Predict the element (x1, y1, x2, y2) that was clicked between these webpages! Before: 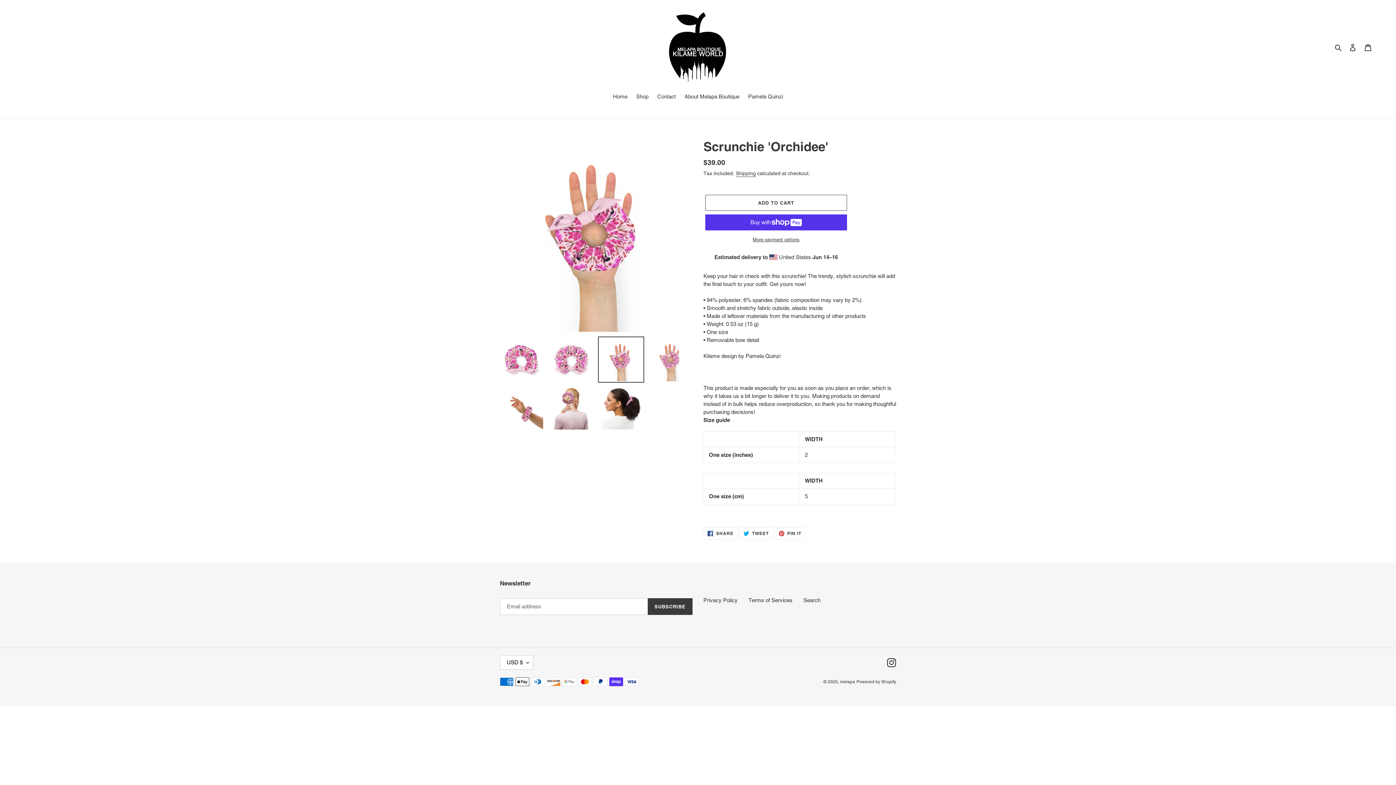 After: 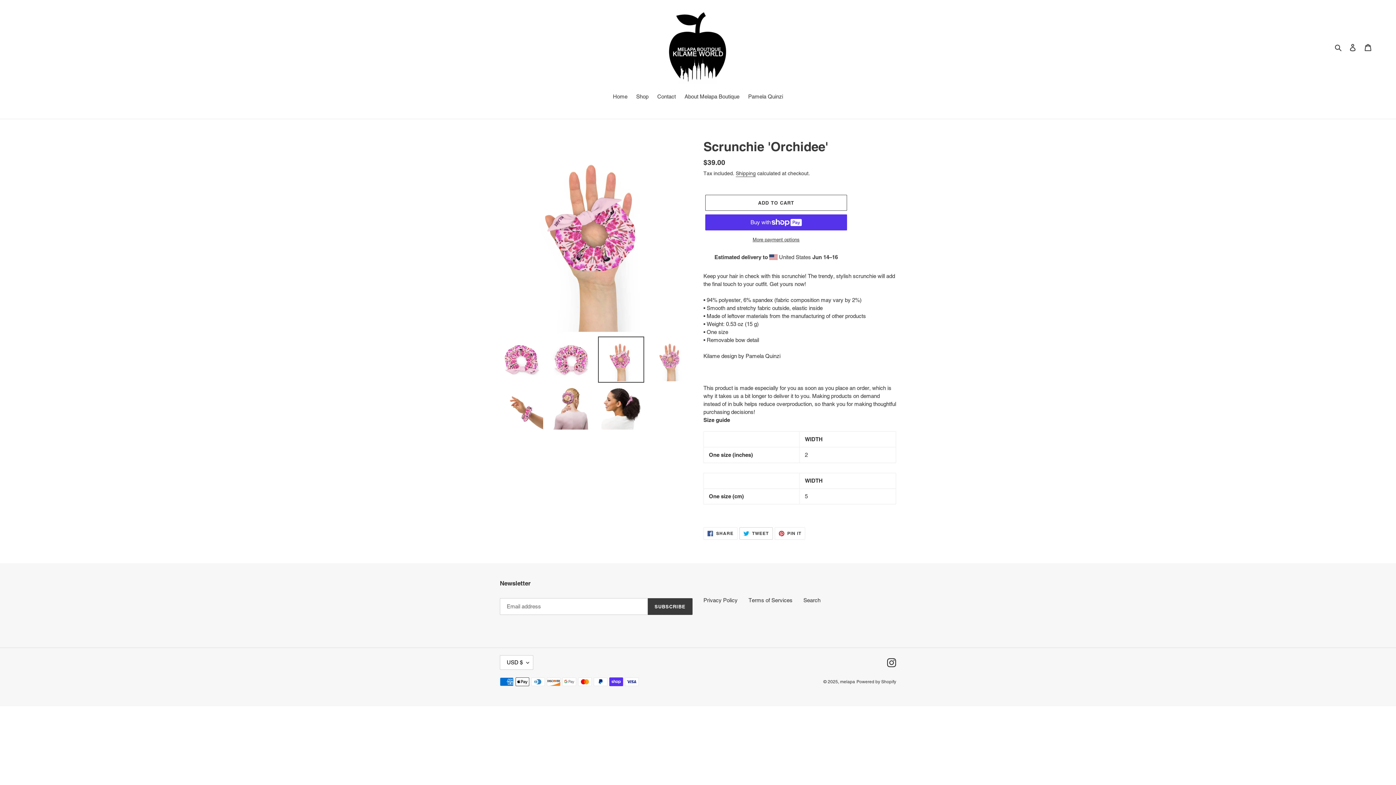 Action: bbox: (739, 527, 772, 539) label:  TWEET
TWEET ON TWITTER